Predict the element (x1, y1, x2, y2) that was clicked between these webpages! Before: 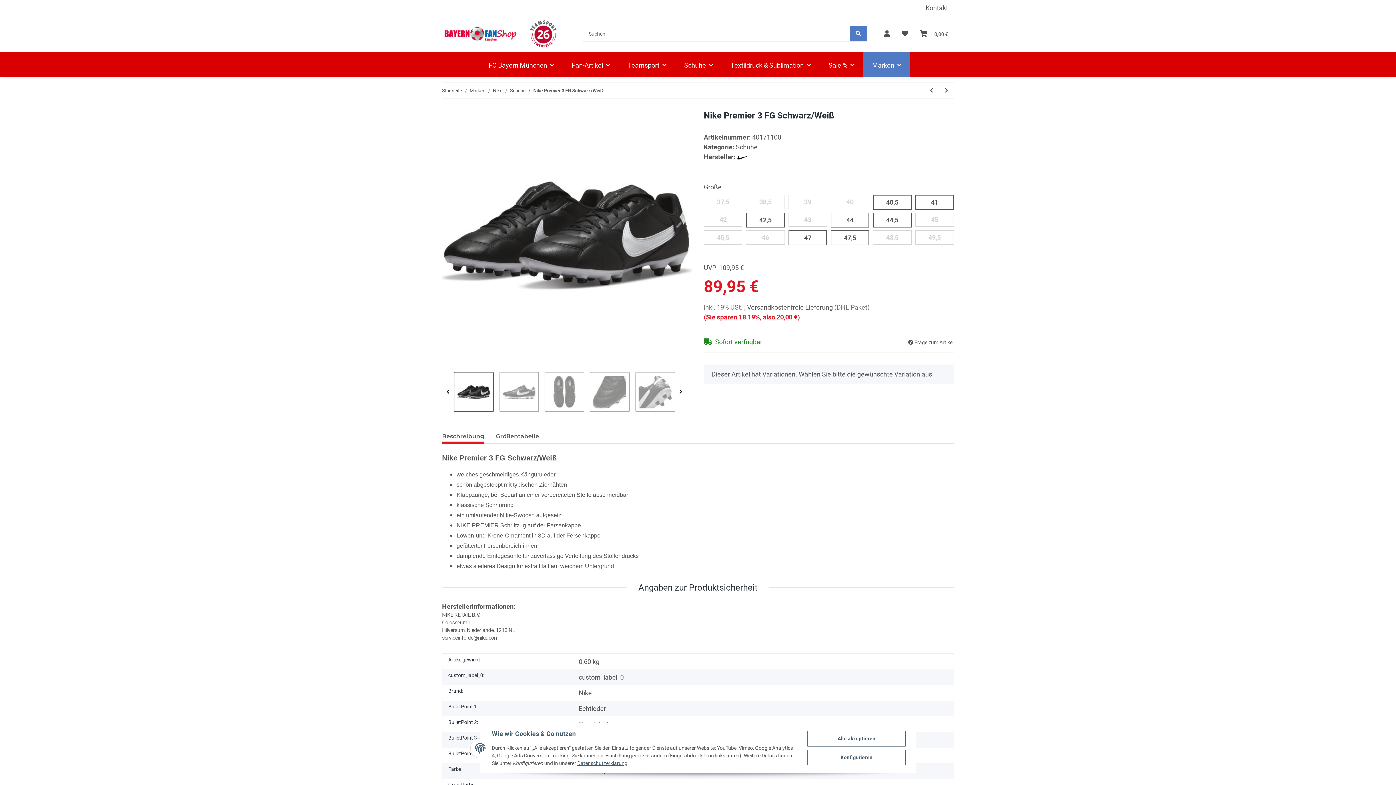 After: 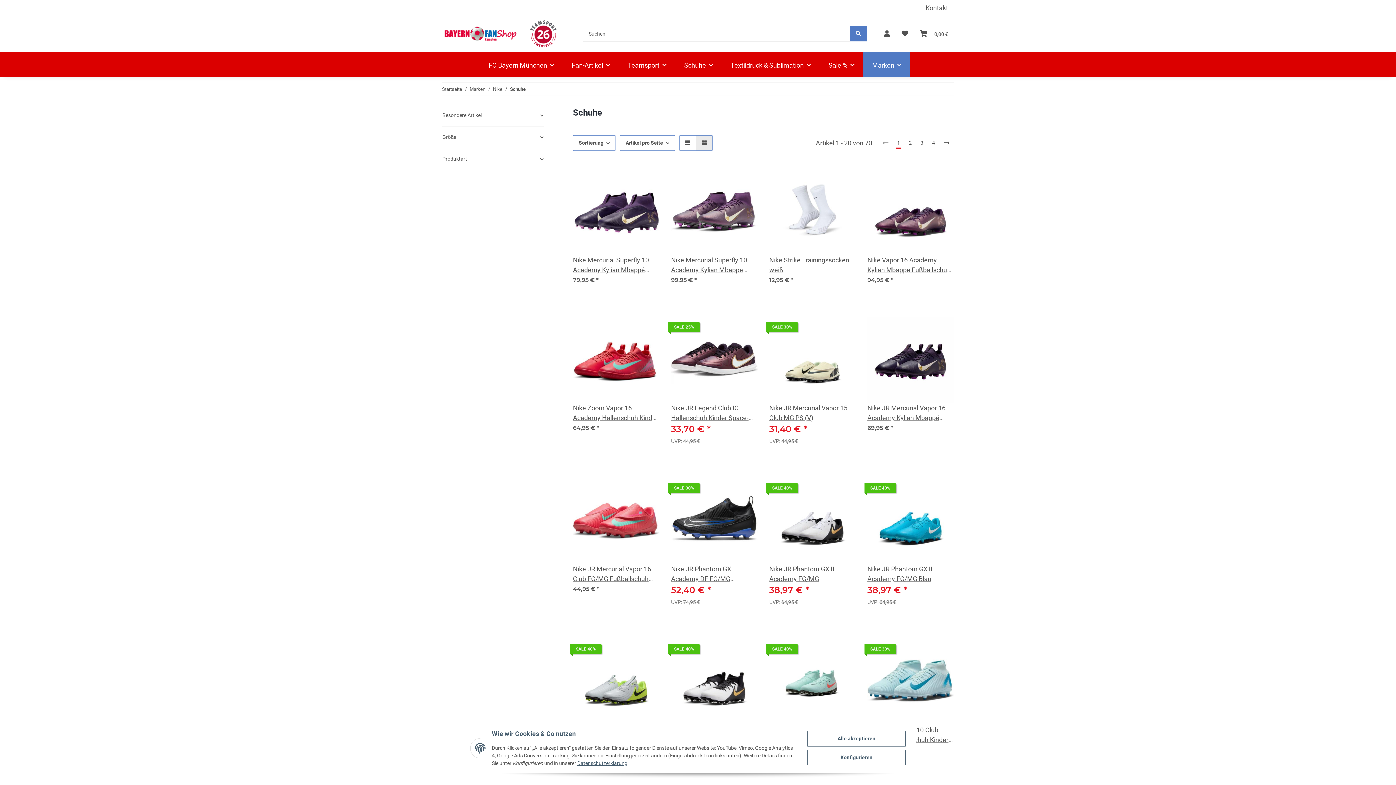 Action: bbox: (736, 143, 757, 150) label: Schuhe